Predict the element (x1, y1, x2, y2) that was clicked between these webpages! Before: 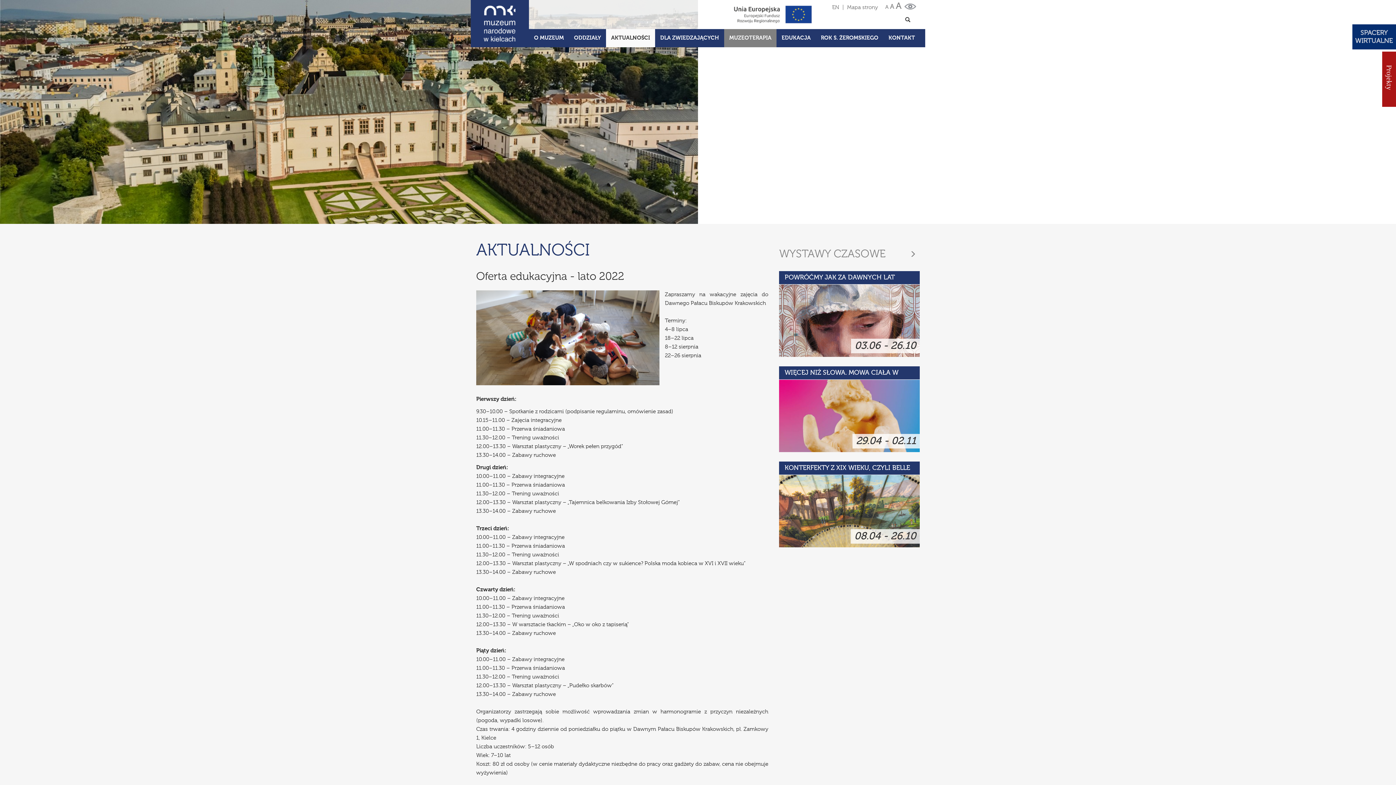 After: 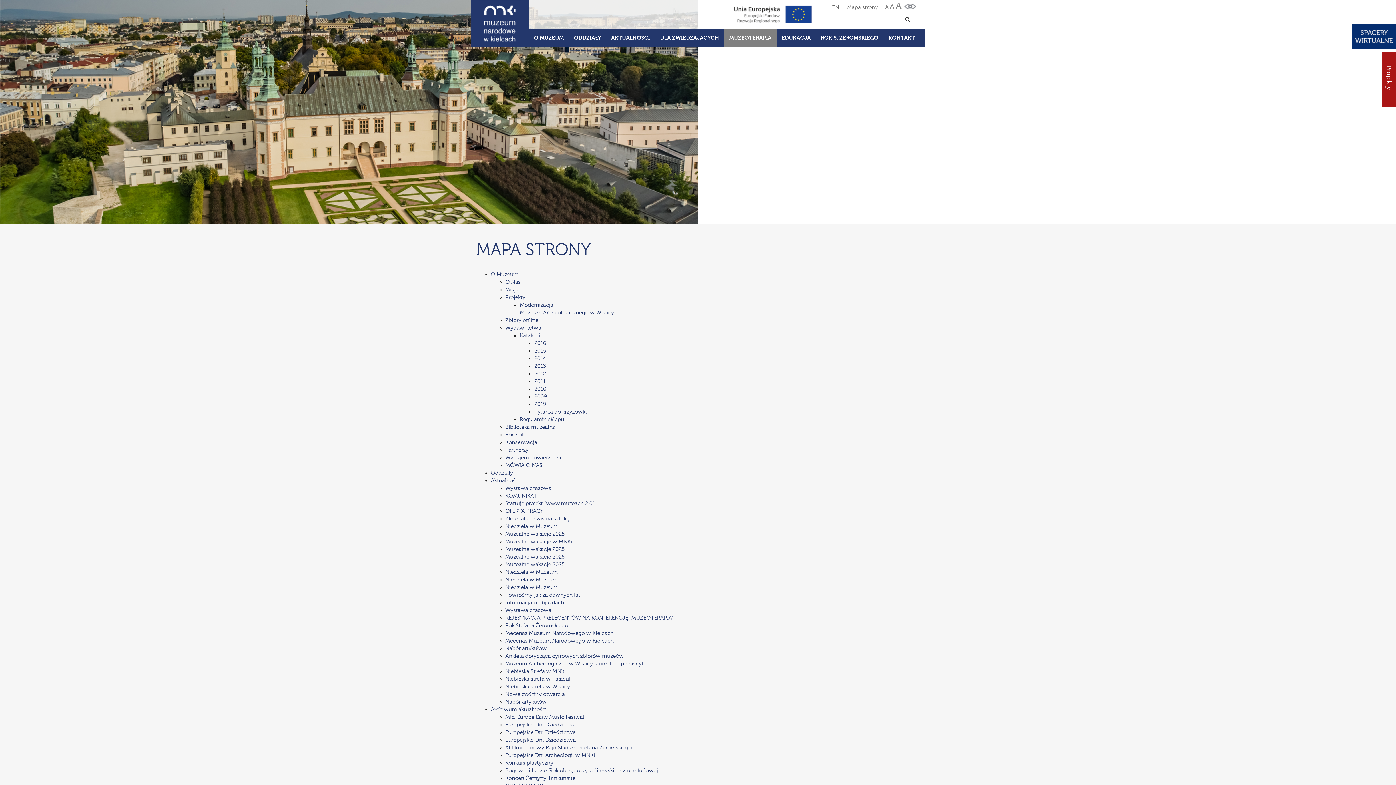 Action: bbox: (847, 4, 878, 10) label: Mapa strony